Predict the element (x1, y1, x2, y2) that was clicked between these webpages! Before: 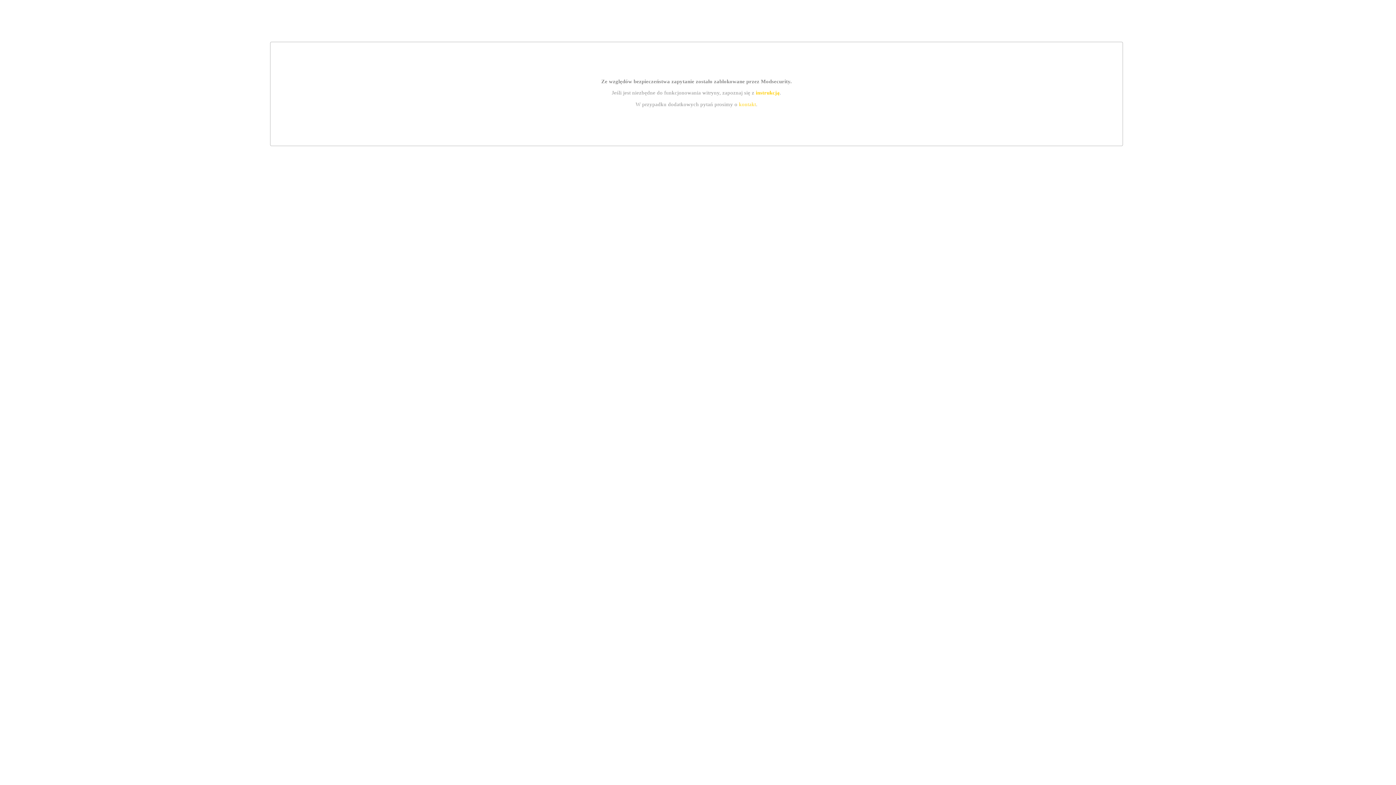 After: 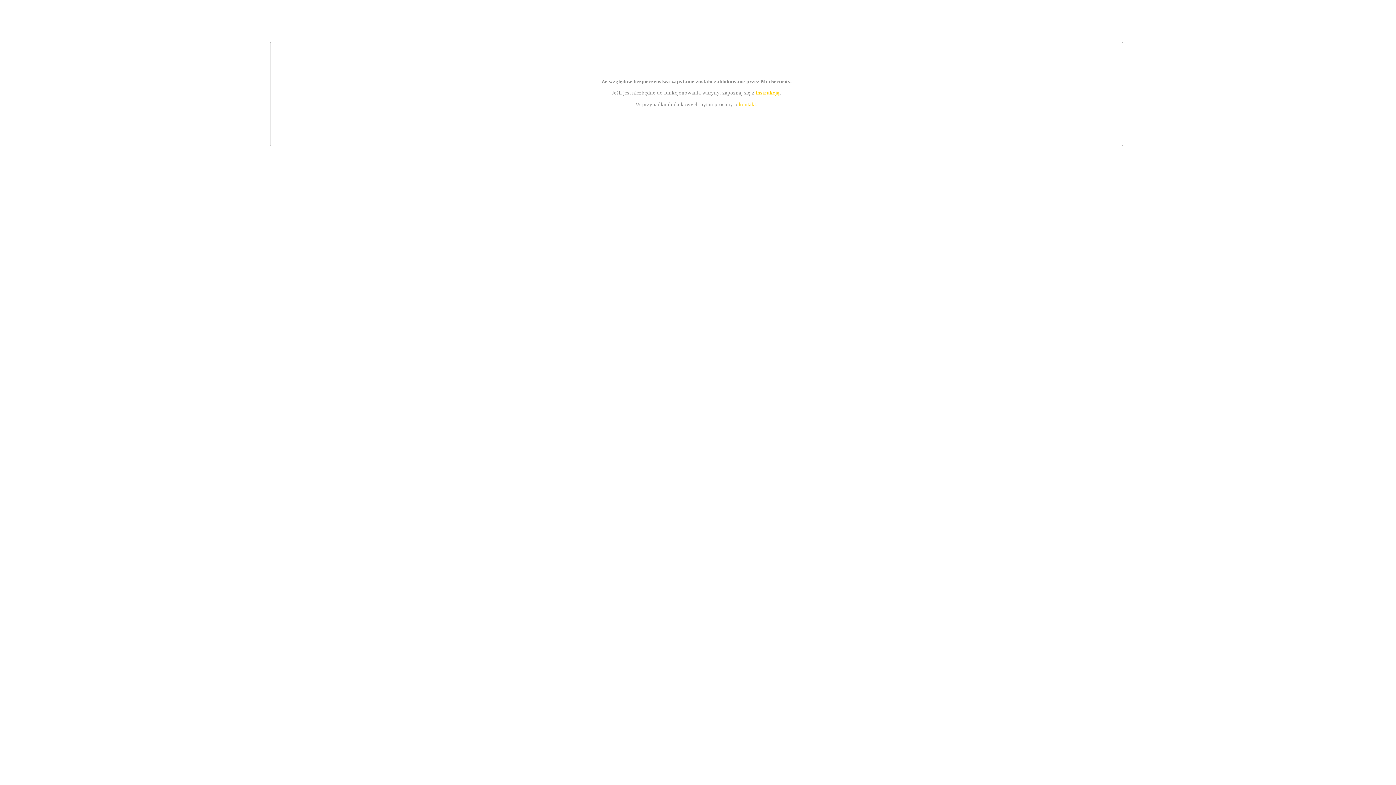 Action: bbox: (755, 89, 779, 95) label: instrukcją